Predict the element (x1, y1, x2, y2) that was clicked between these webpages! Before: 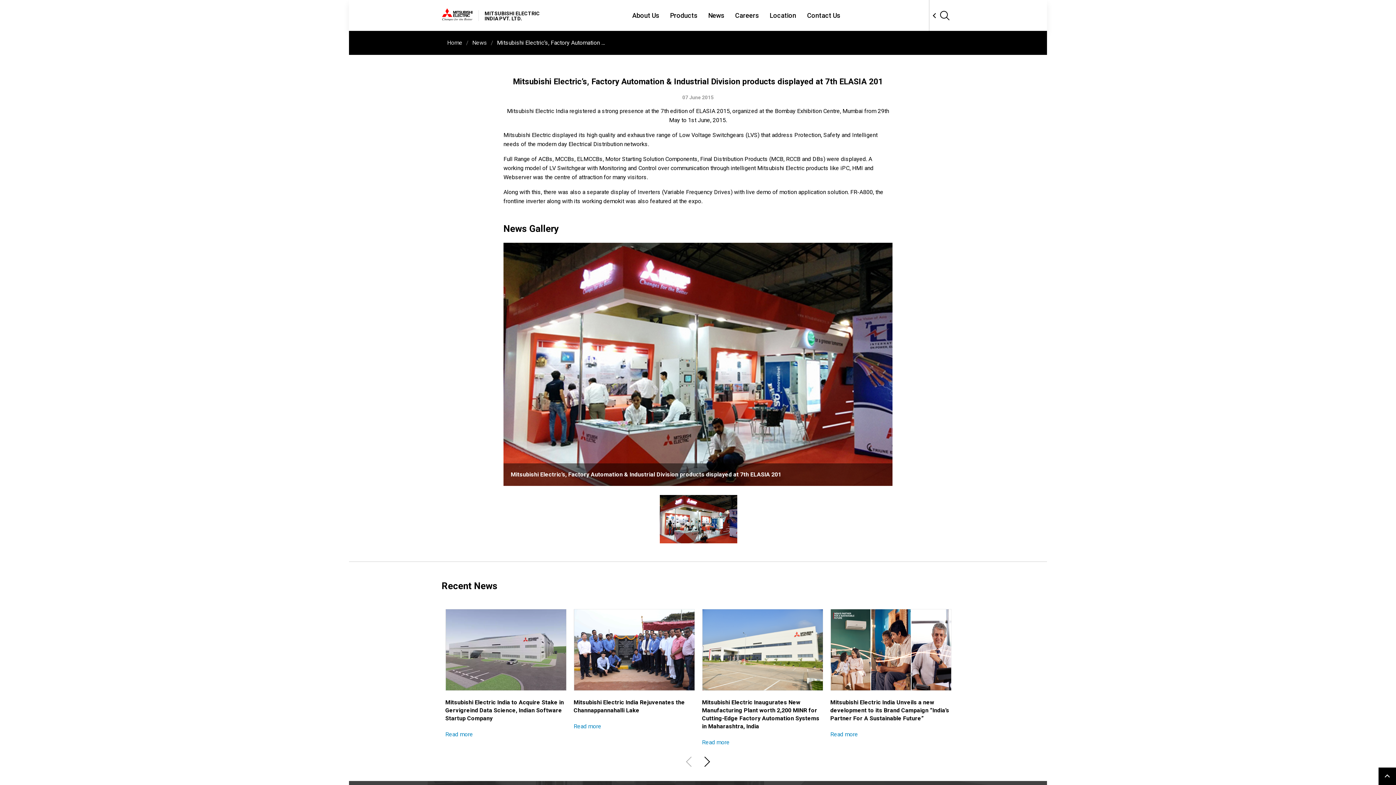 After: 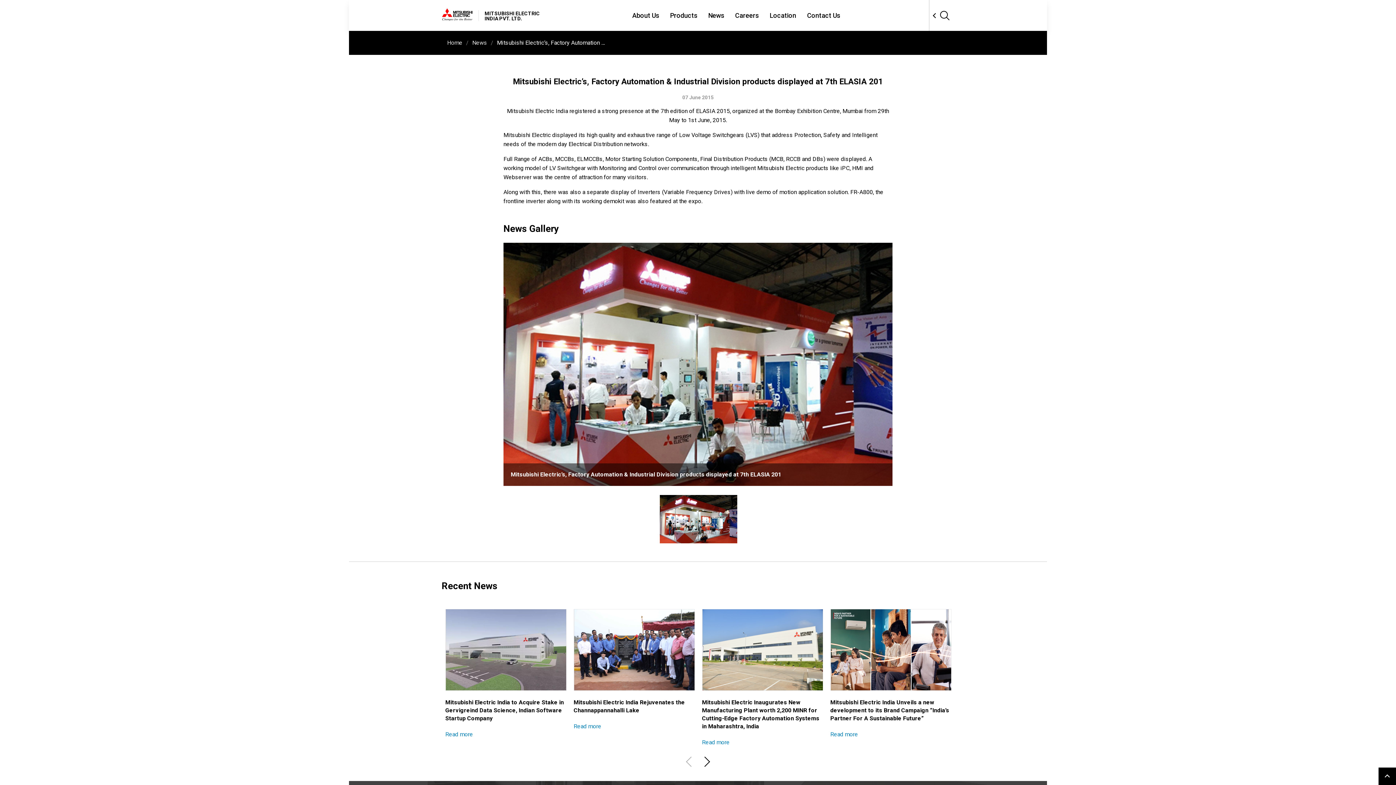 Action: label: Previous bbox: (684, 756, 695, 768)